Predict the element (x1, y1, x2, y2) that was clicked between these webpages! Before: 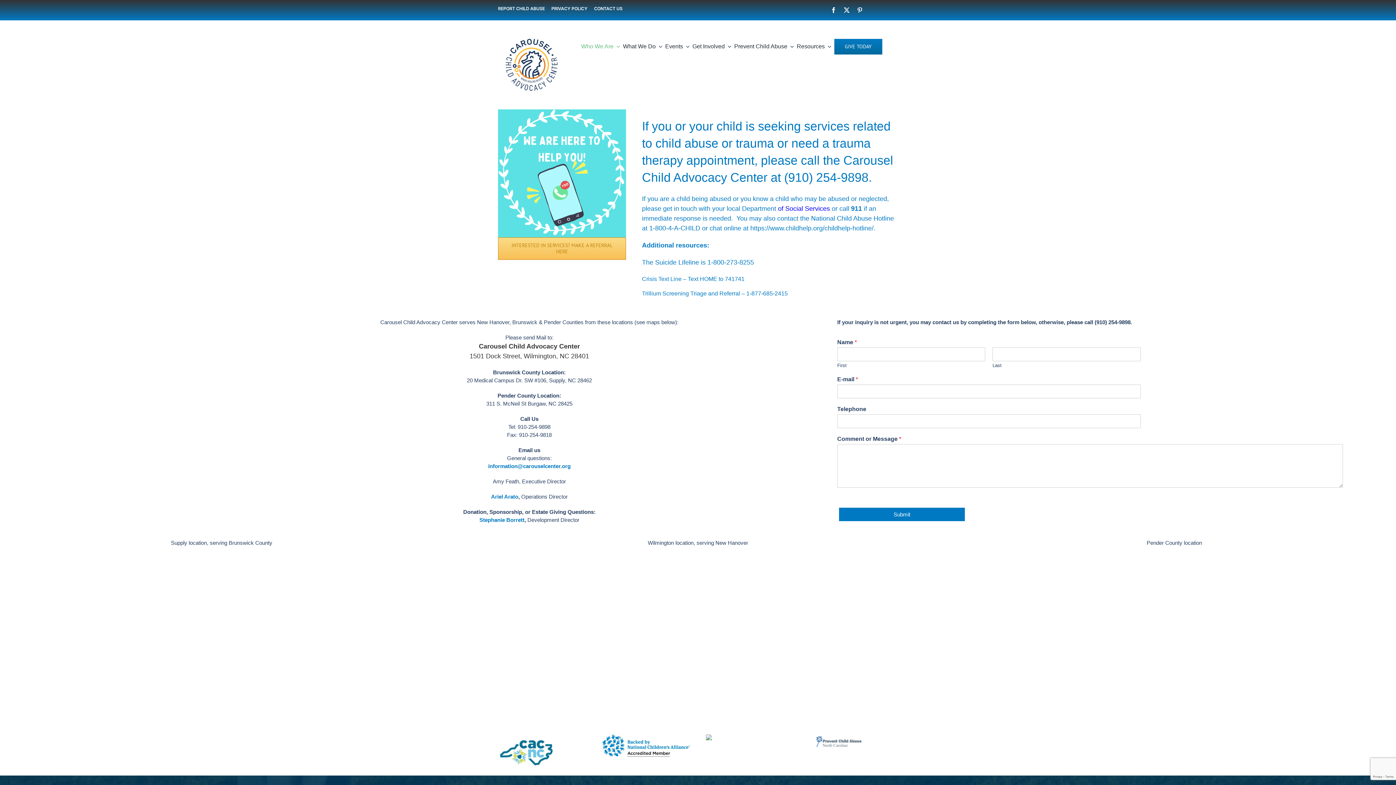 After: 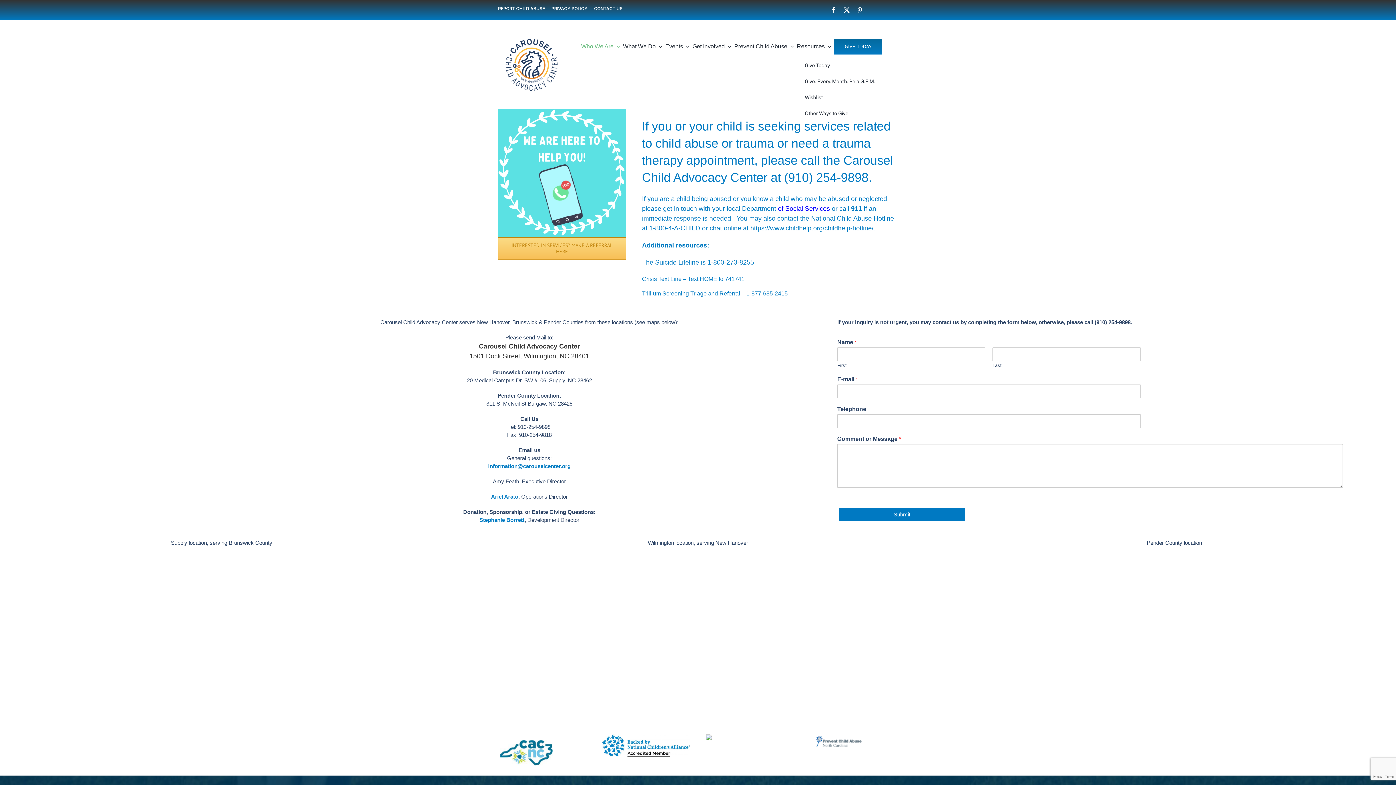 Action: label: GIVE TODAY bbox: (834, 34, 882, 58)